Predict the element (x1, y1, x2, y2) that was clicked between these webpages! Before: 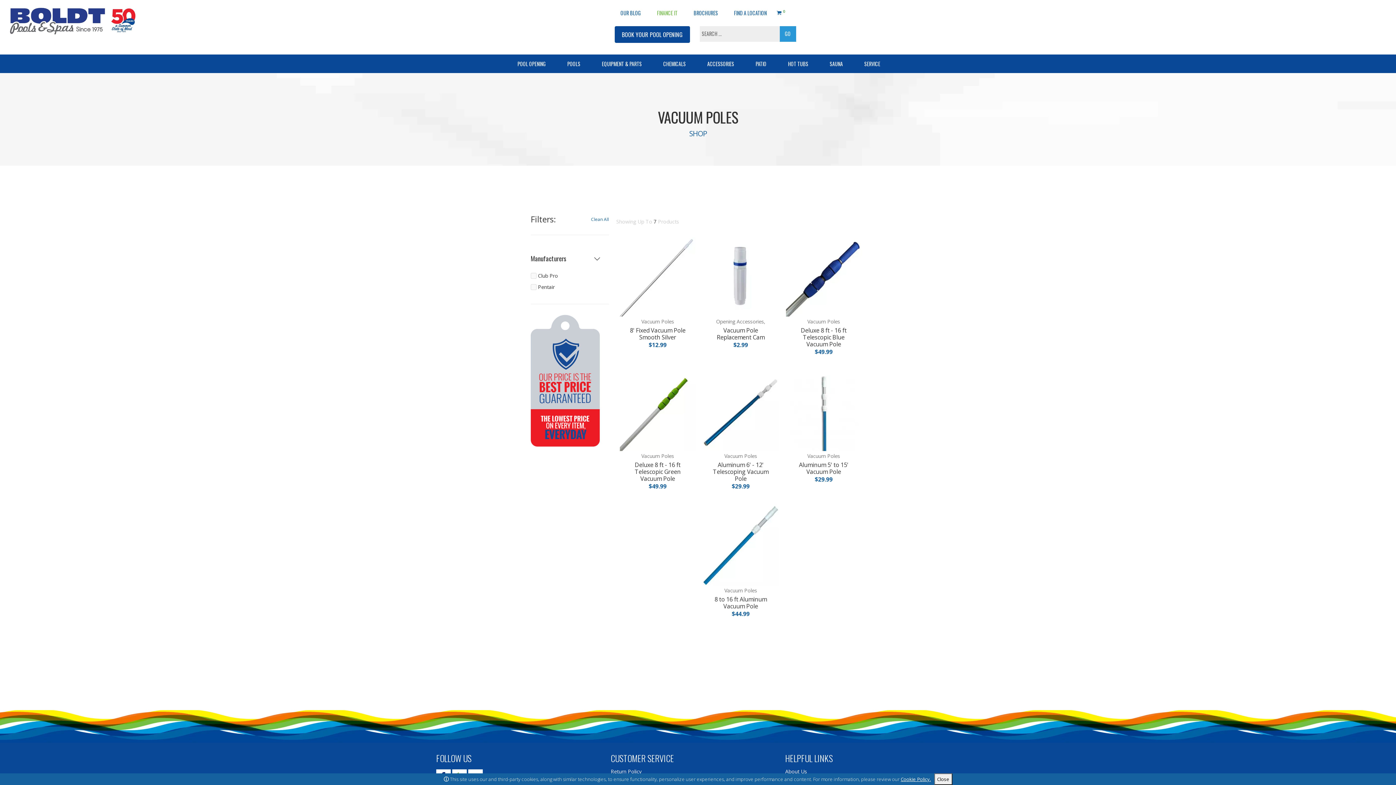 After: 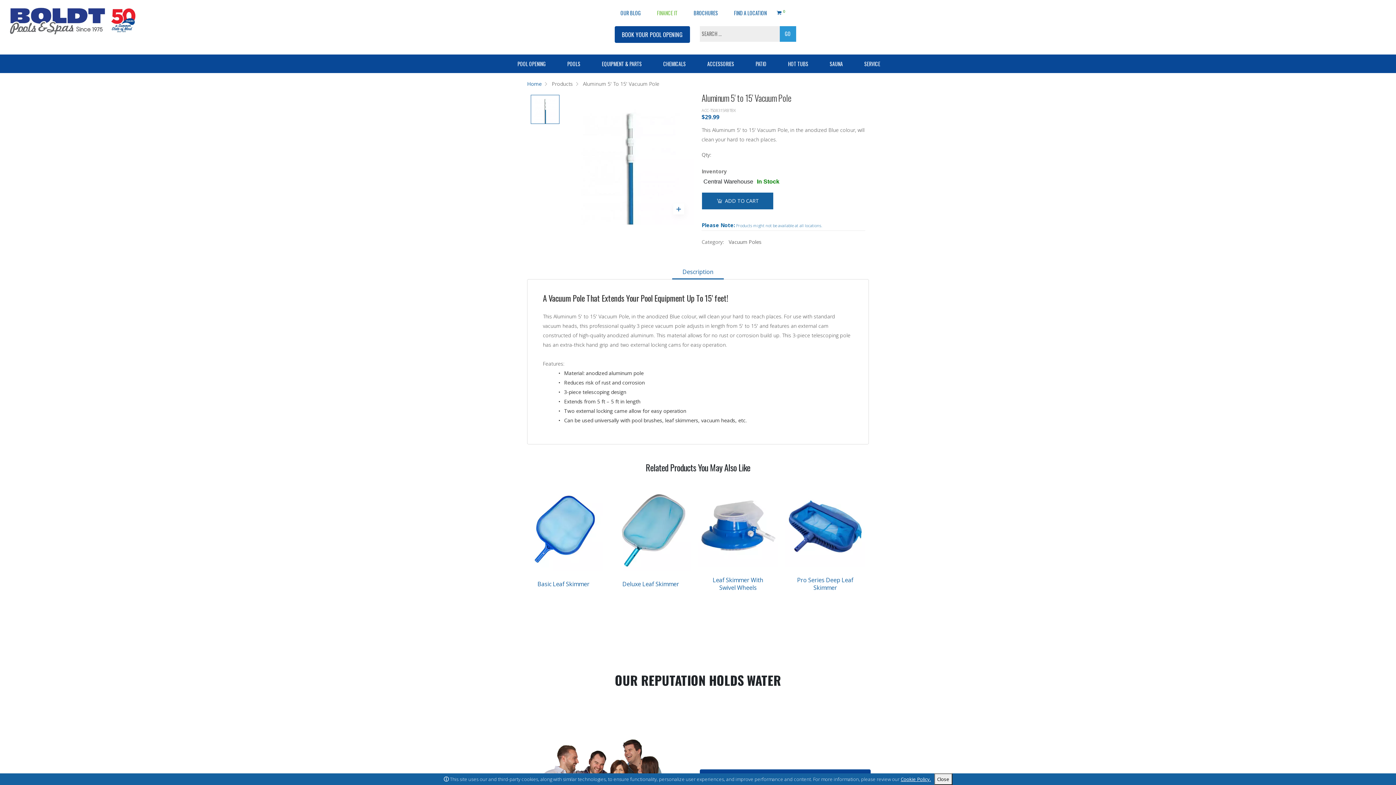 Action: bbox: (786, 371, 861, 451)